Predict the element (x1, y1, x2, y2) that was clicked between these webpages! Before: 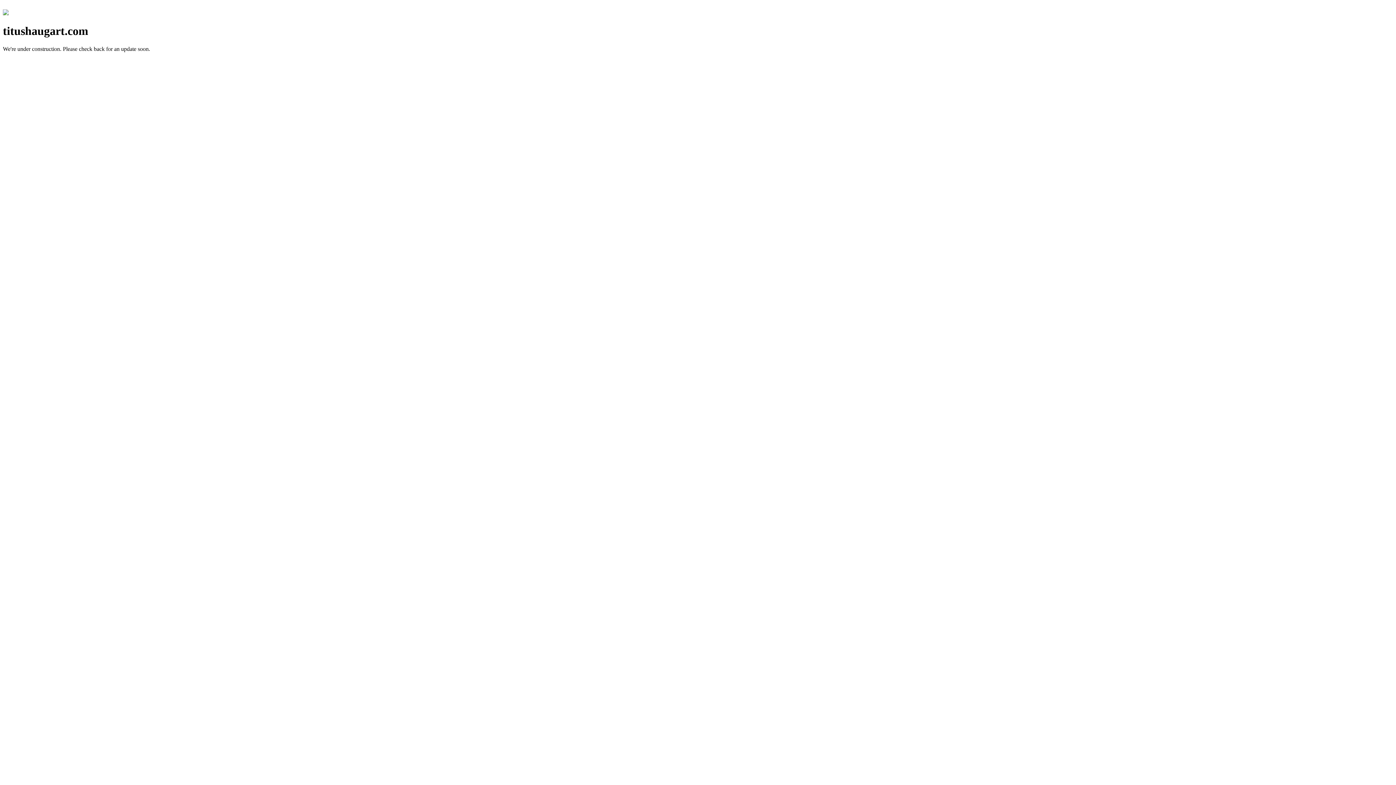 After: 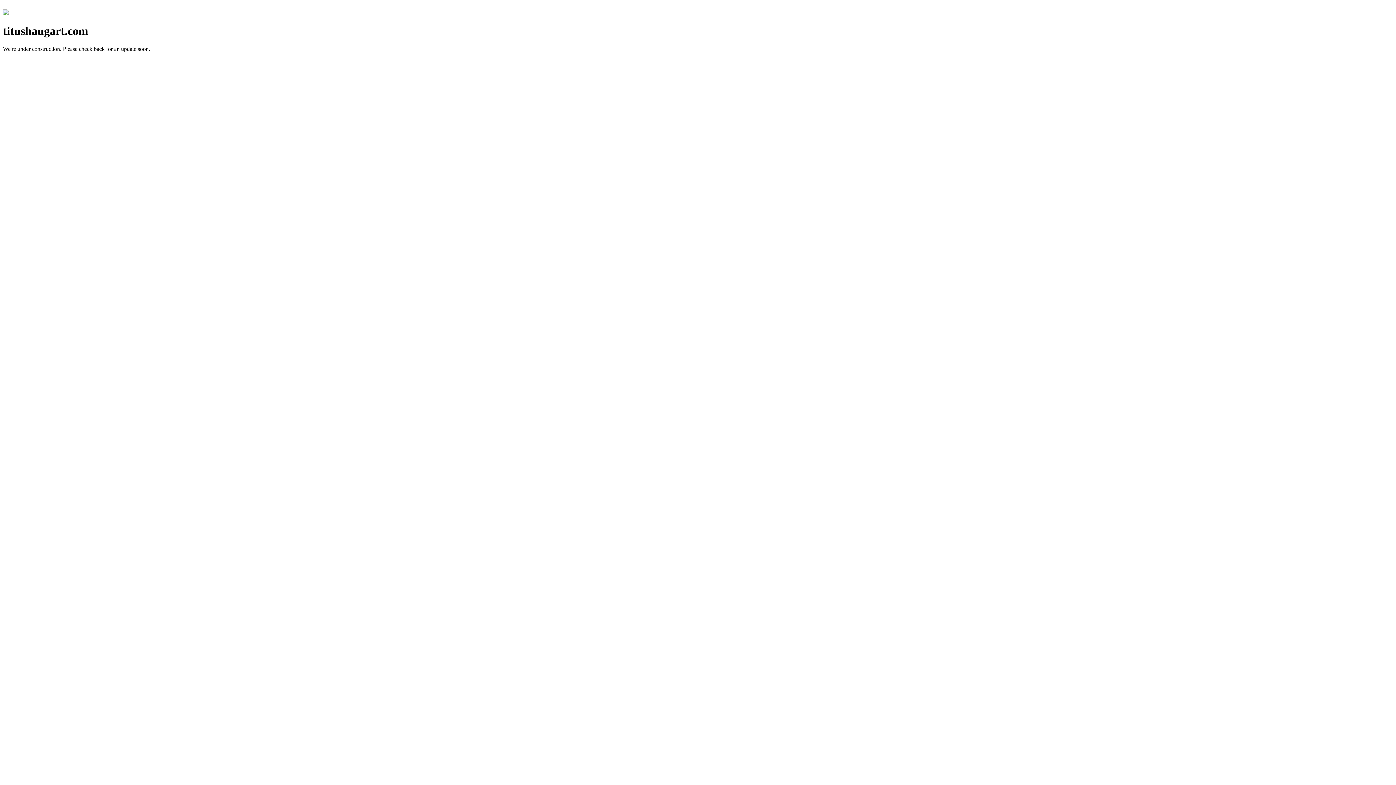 Action: bbox: (2, 10, 8, 16)